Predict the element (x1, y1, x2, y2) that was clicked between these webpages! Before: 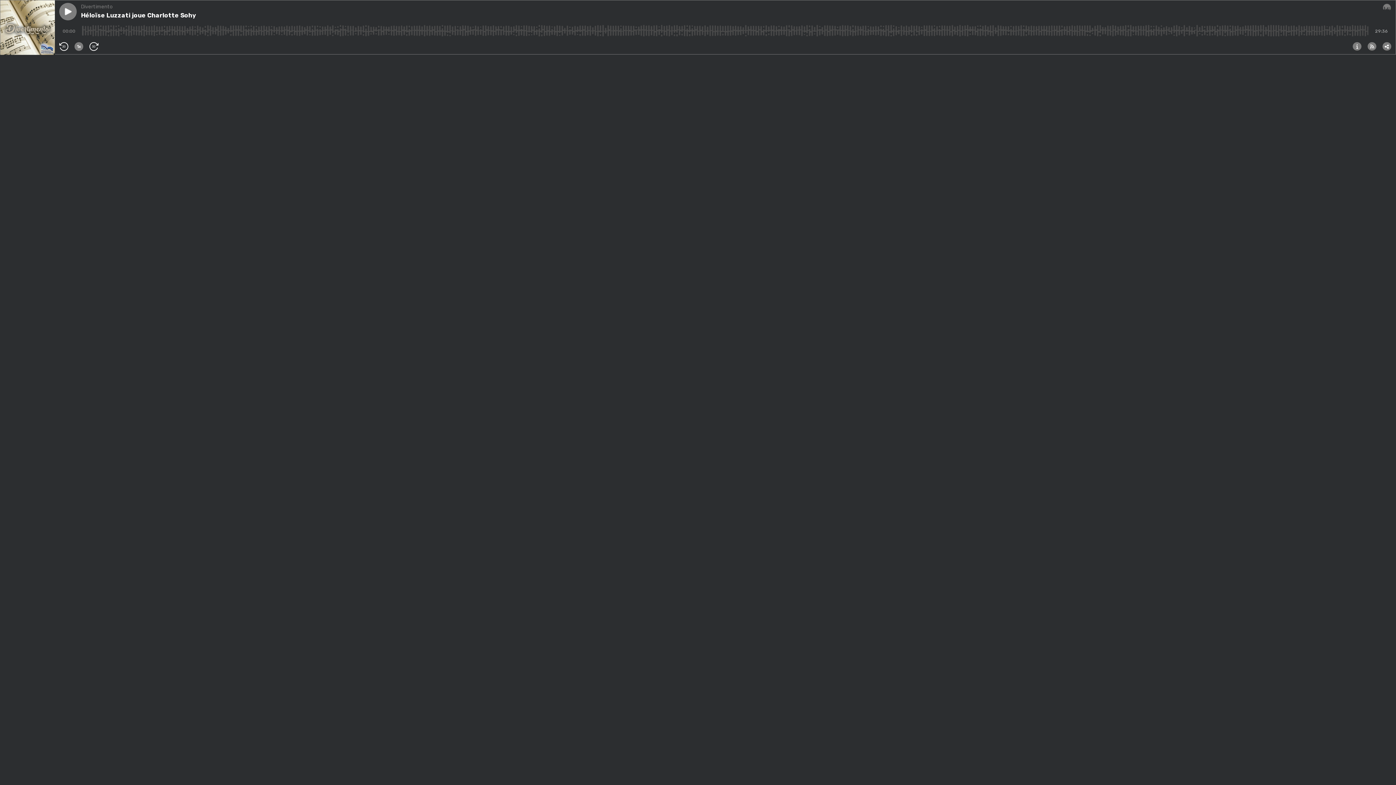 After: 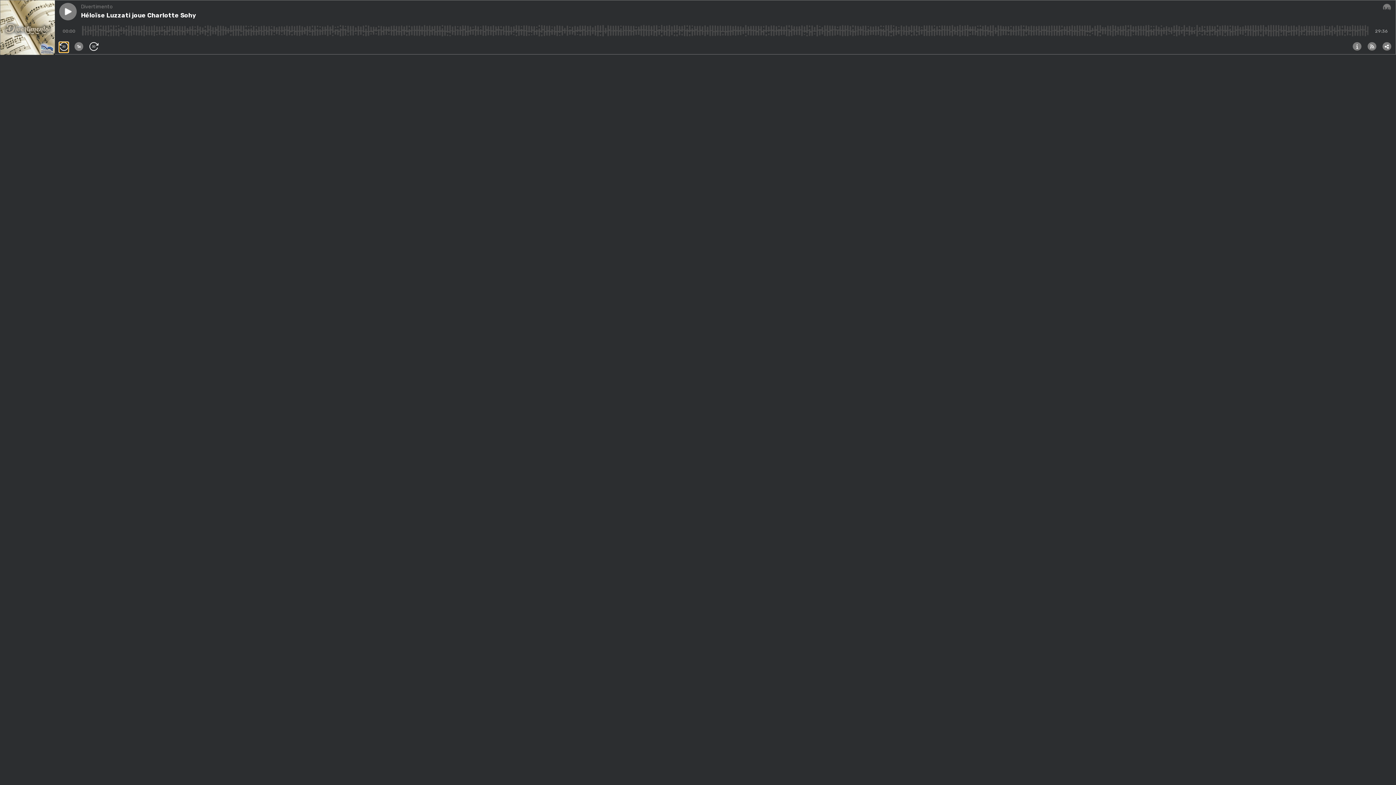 Action: label: reculer de 30 secondes bbox: (59, 42, 68, 52)